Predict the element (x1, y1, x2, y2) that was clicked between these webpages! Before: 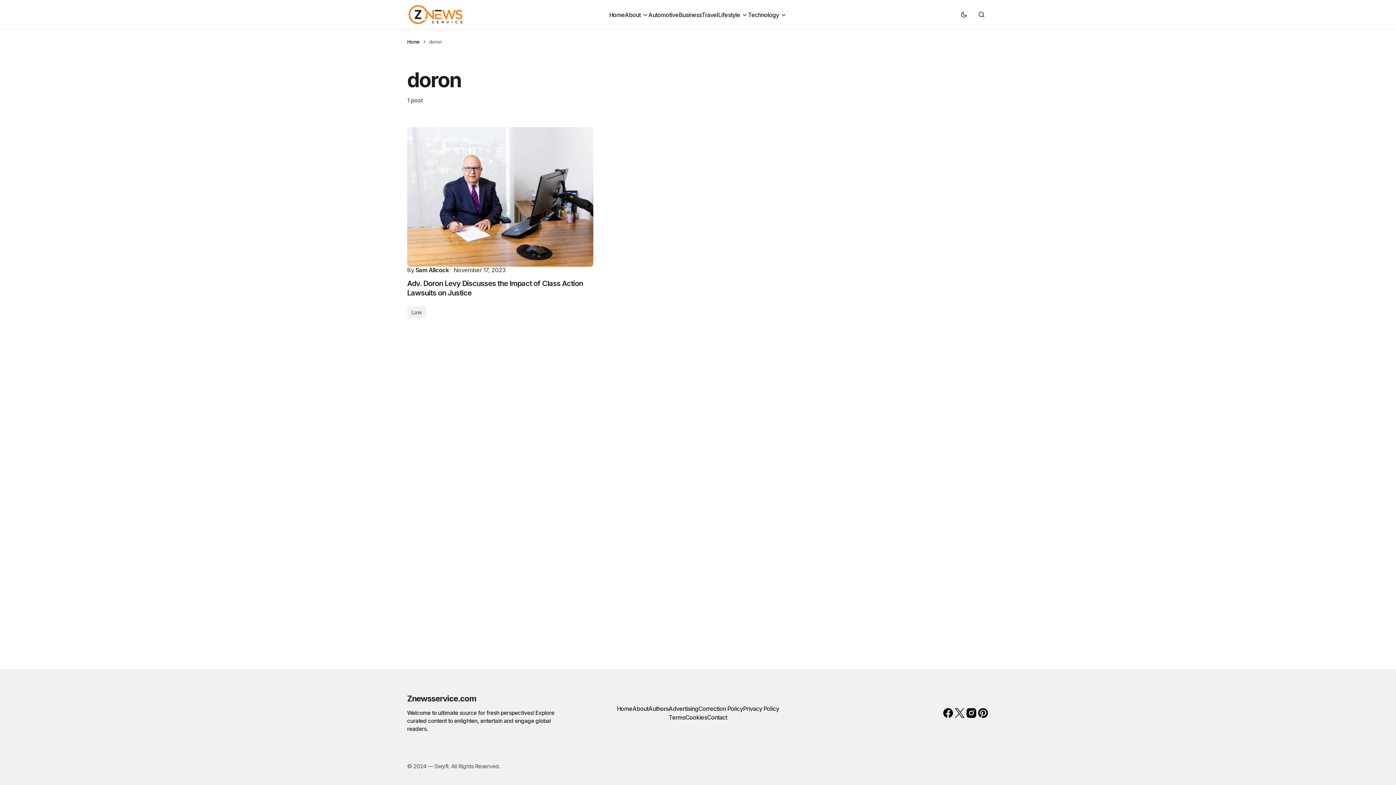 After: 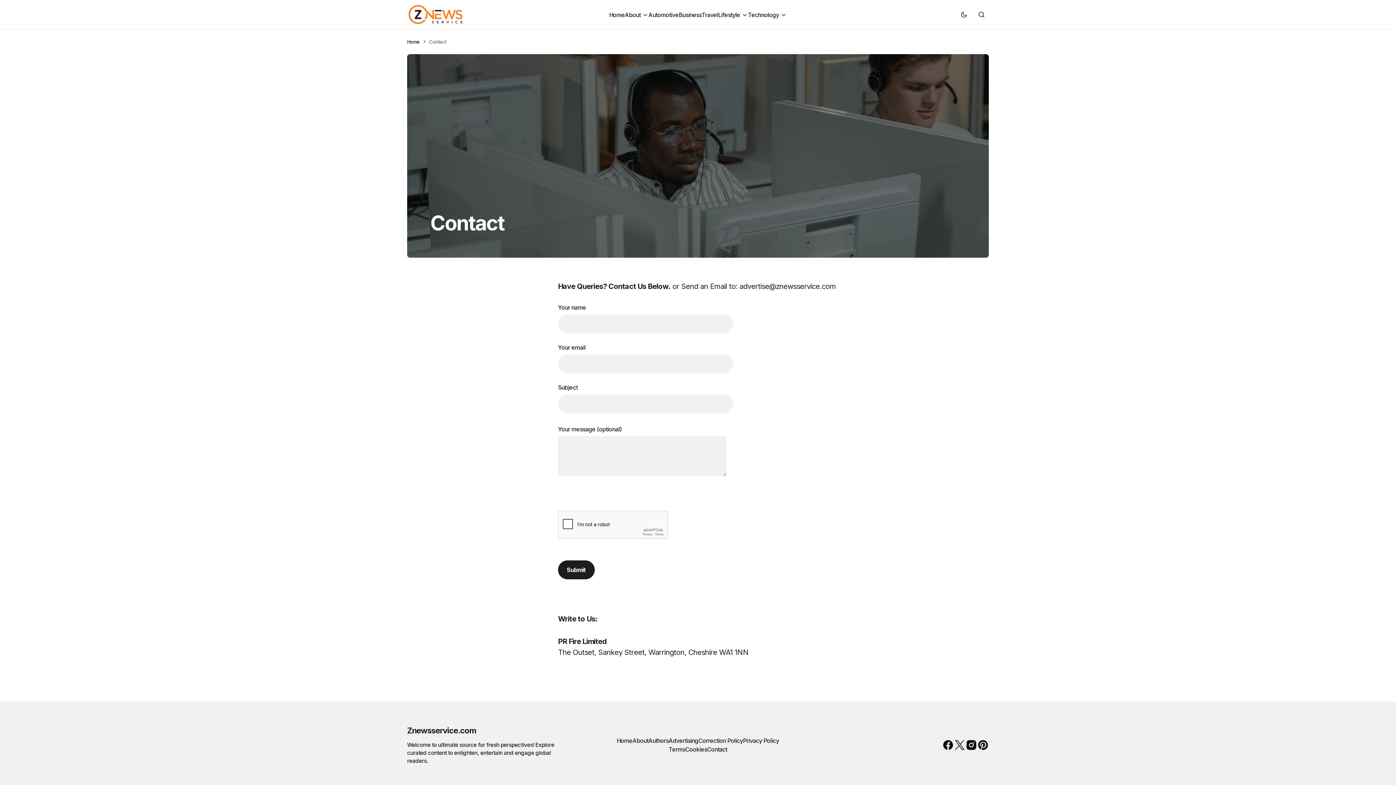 Action: bbox: (707, 714, 727, 721) label: Contact